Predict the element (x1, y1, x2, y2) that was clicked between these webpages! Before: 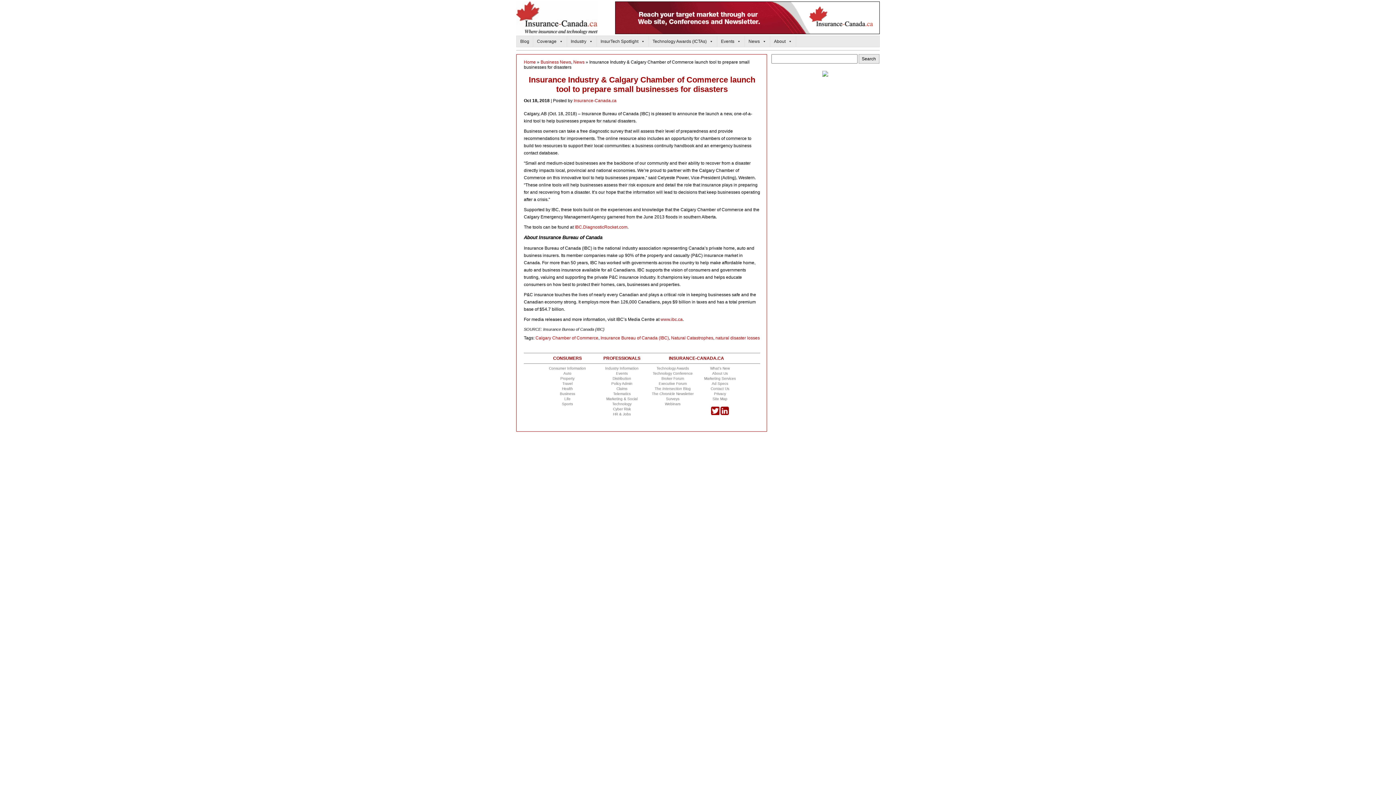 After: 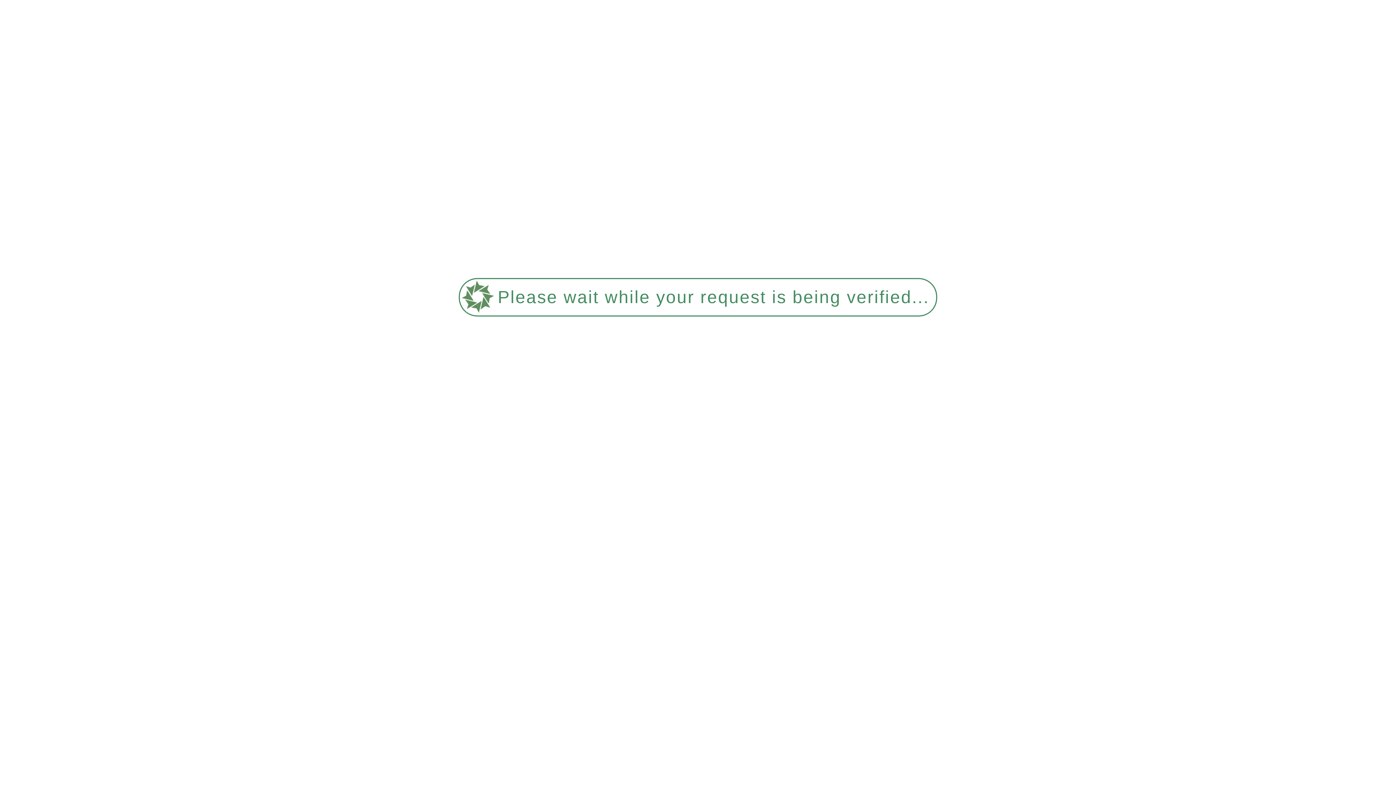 Action: label: PROFESSIONALS bbox: (594, 353, 649, 364)